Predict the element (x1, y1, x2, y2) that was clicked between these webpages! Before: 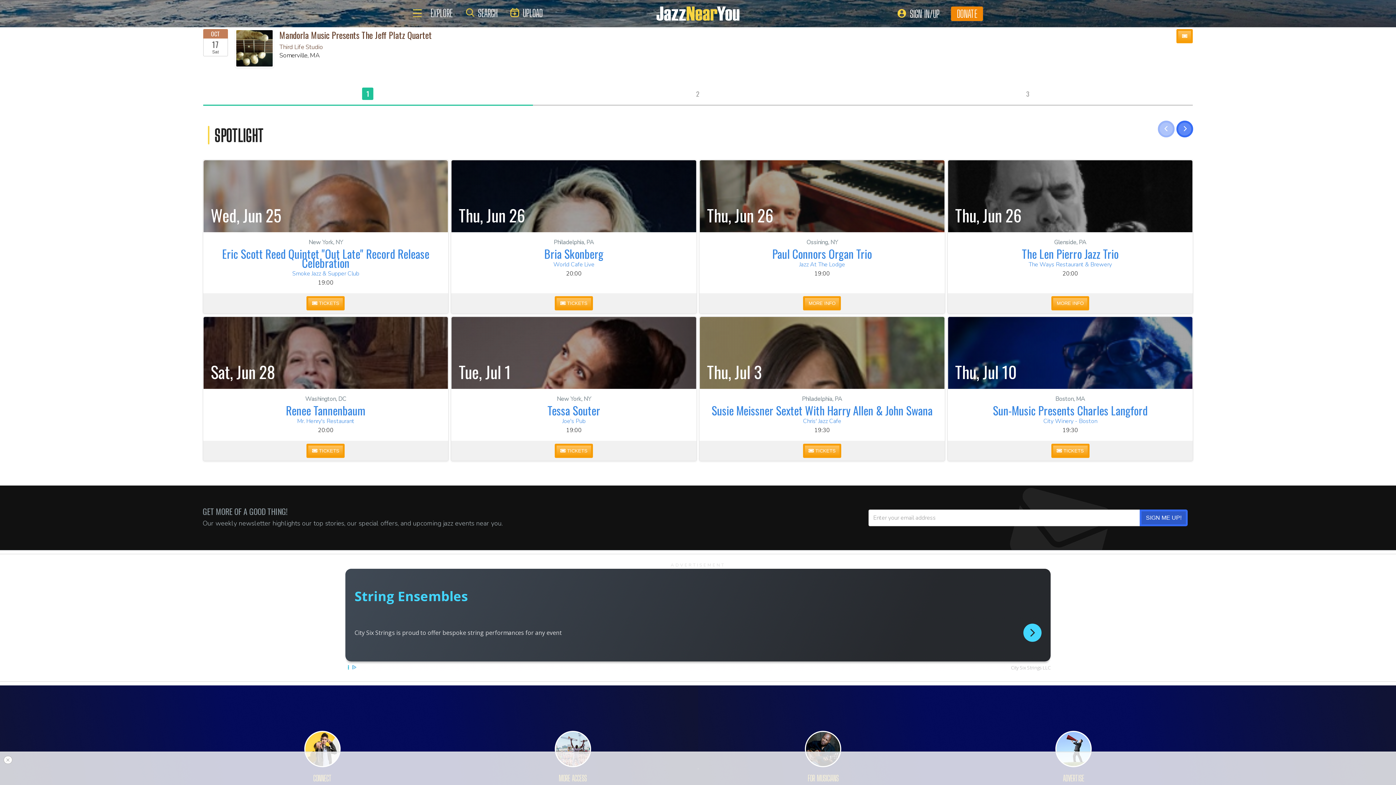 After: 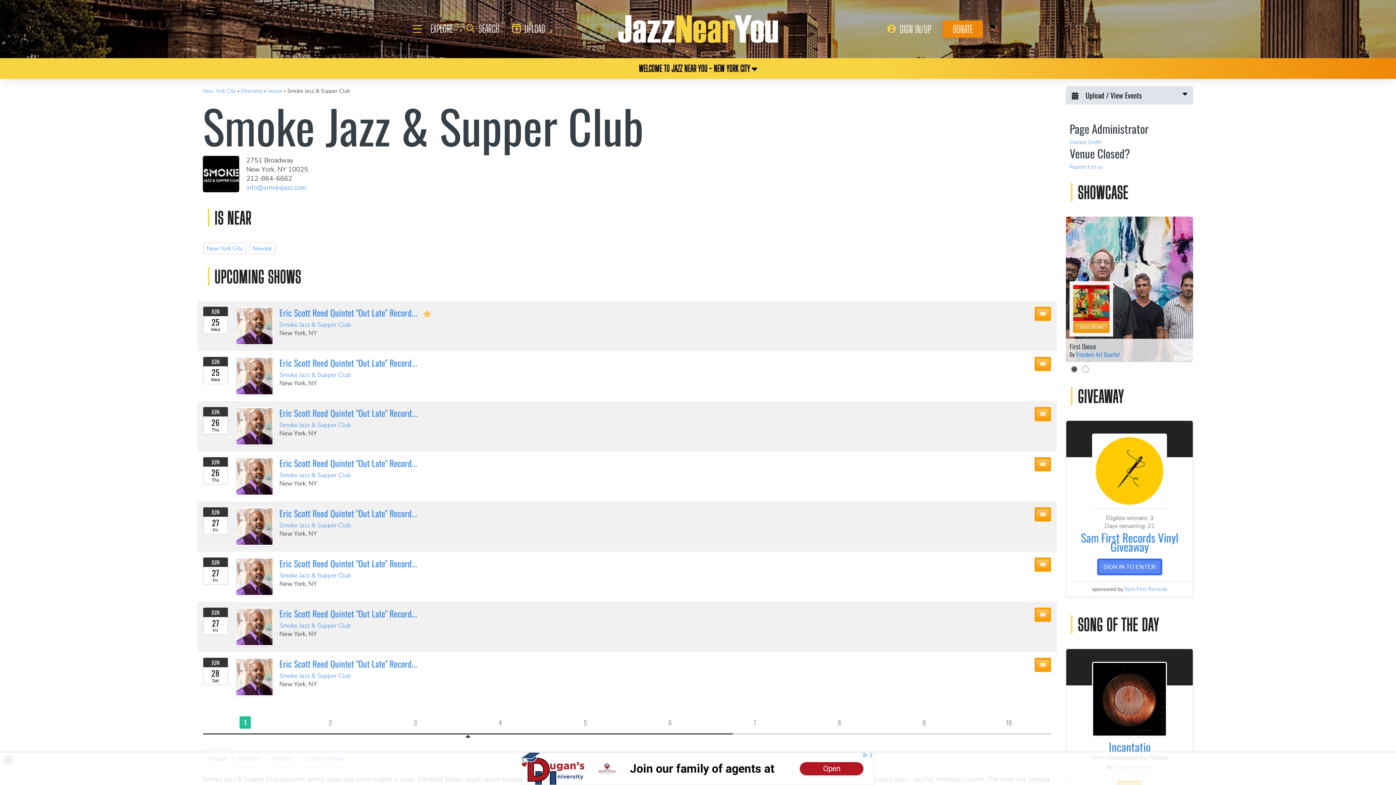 Action: bbox: (292, 269, 359, 277) label: Smoke Jazz & Supper Club